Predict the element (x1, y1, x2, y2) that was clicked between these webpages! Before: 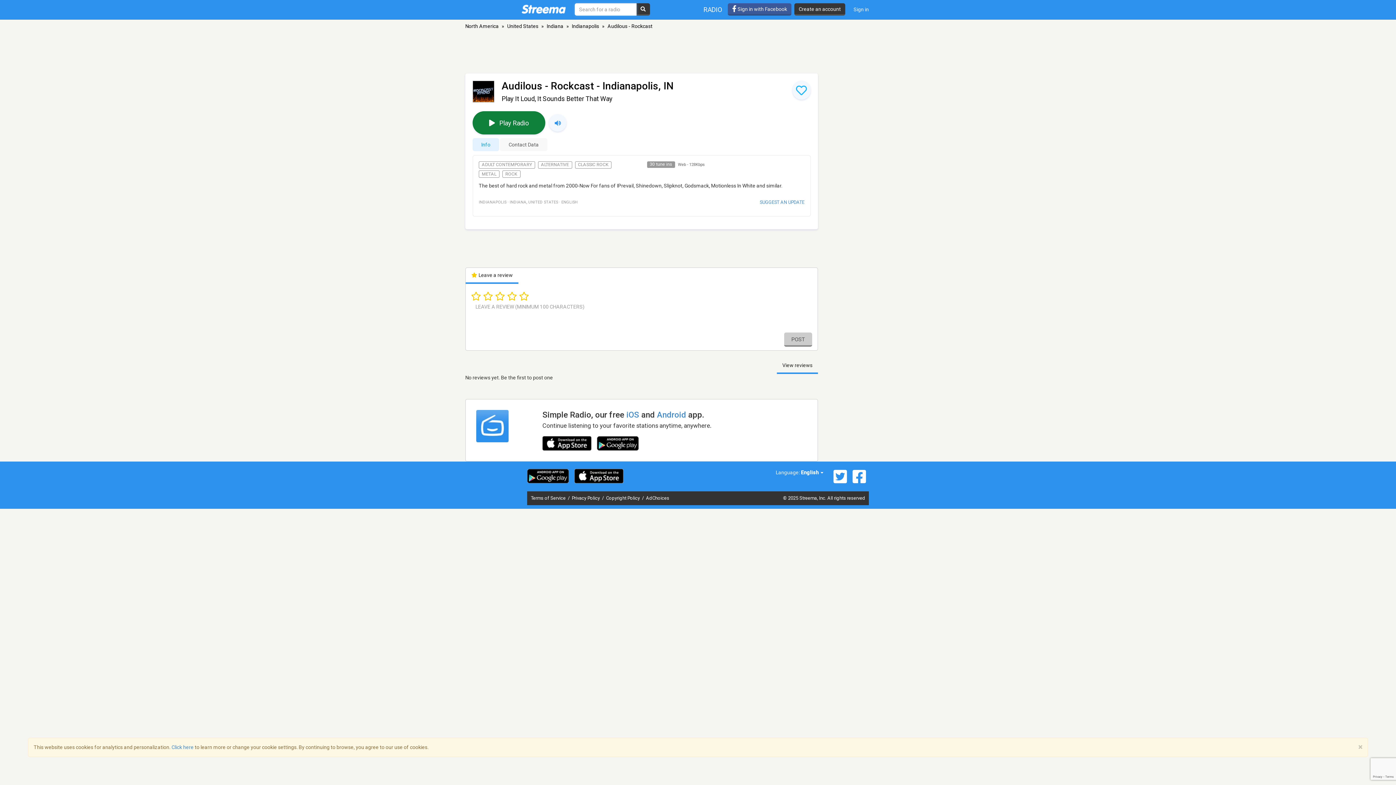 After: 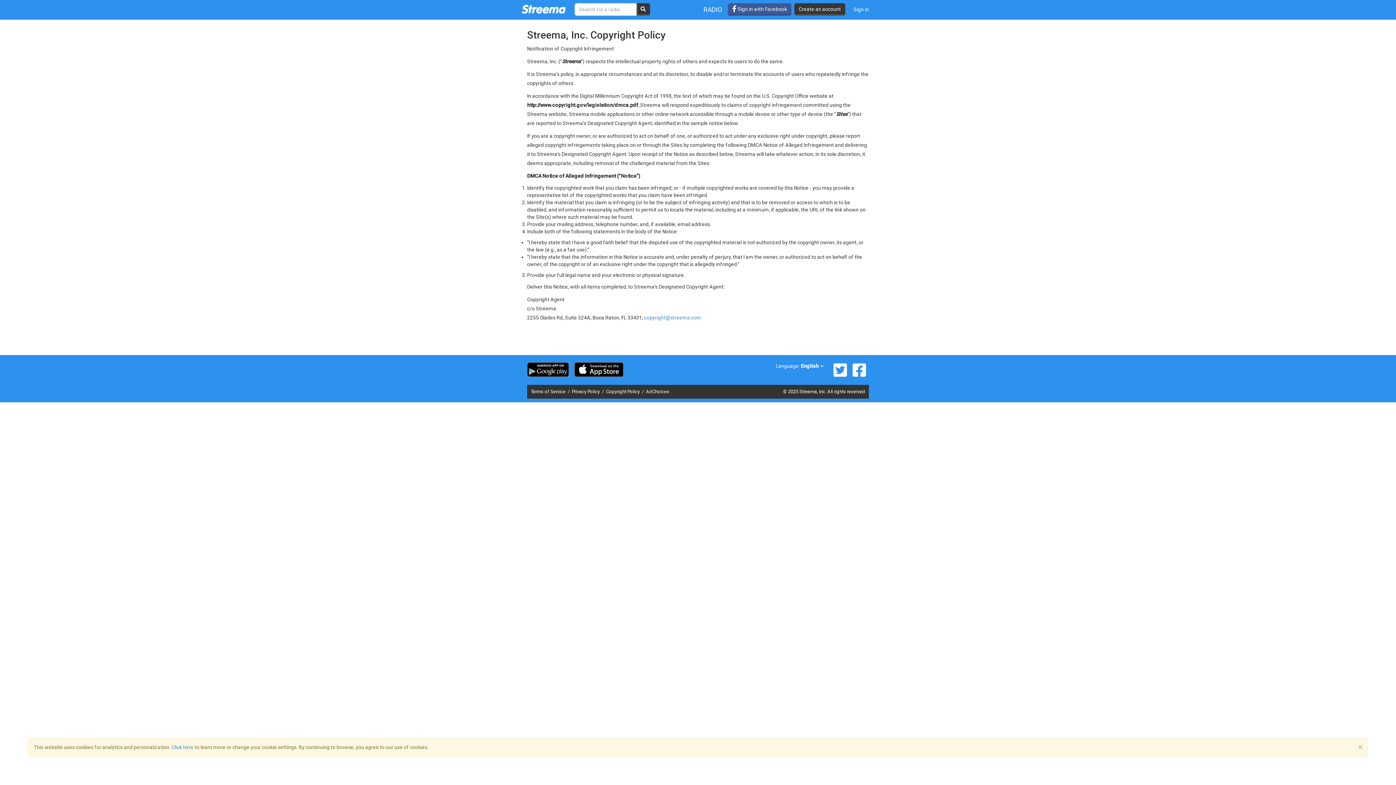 Action: bbox: (606, 495, 641, 501) label: Copyright Policy 